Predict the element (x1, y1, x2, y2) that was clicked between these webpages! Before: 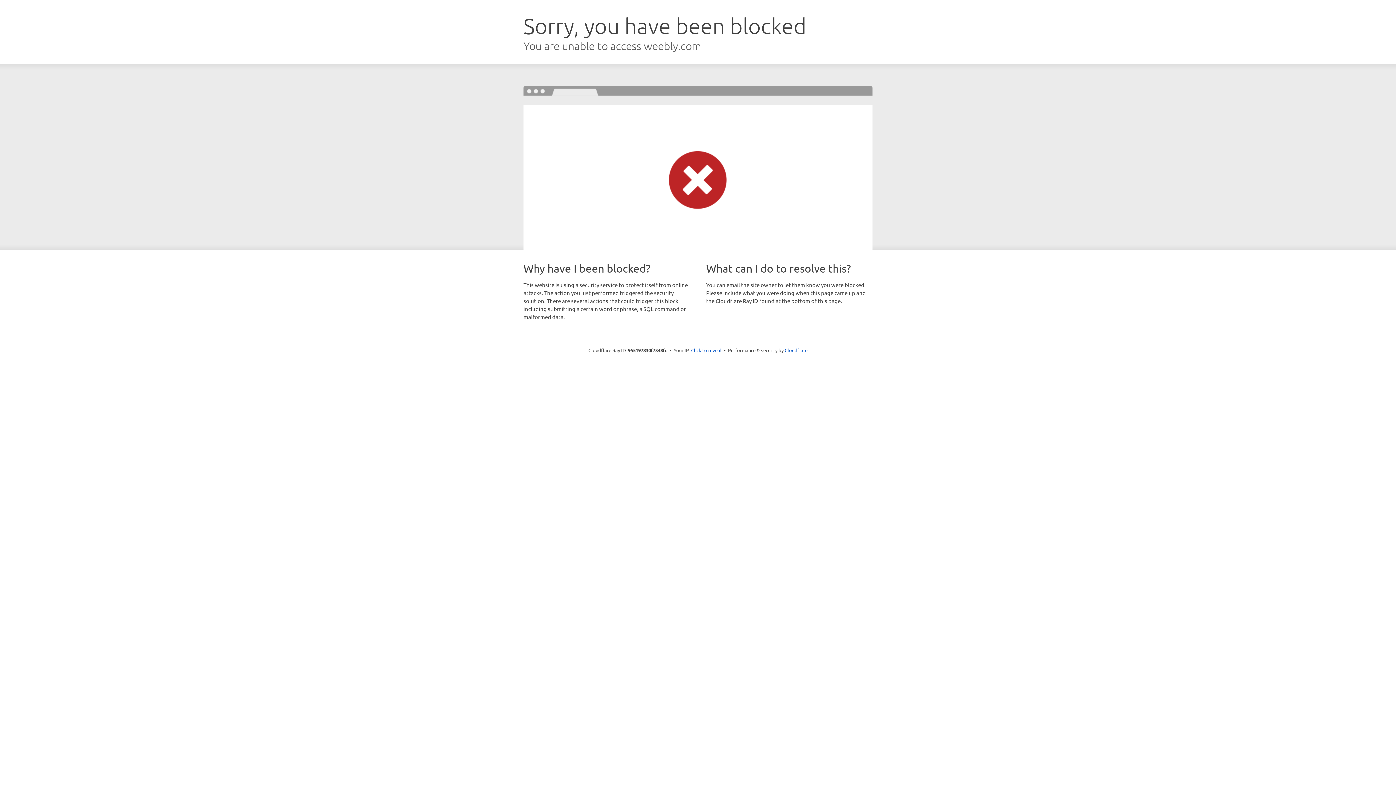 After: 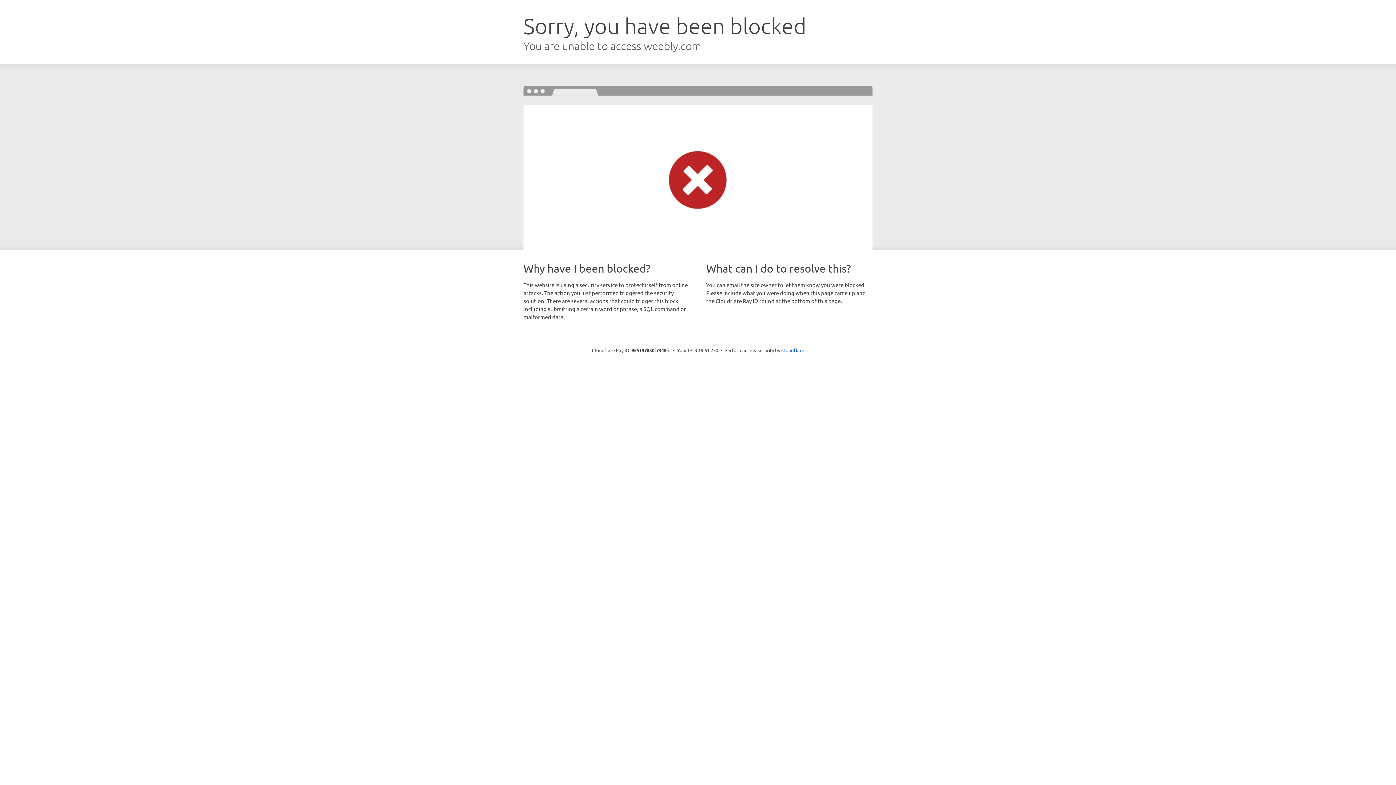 Action: label: Click to reveal bbox: (691, 346, 721, 353)